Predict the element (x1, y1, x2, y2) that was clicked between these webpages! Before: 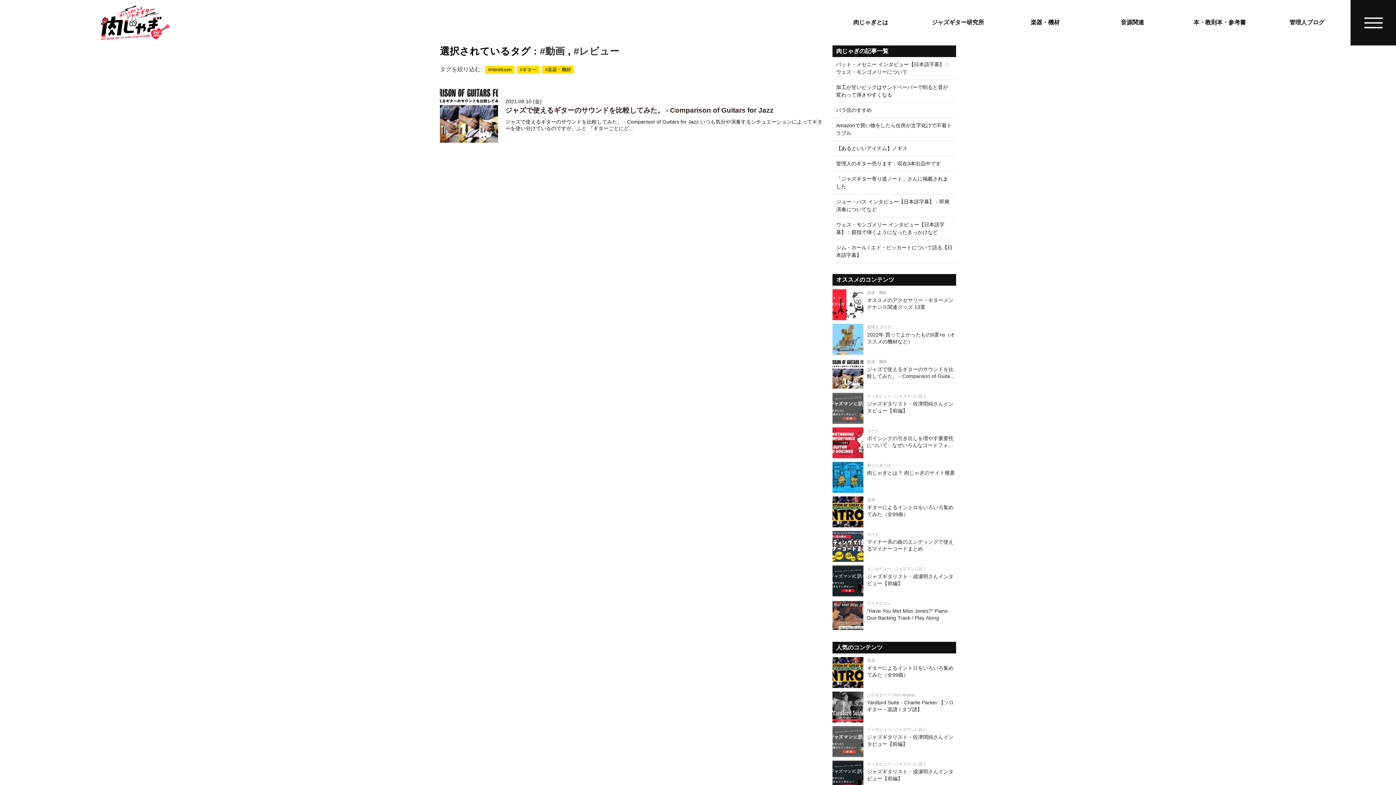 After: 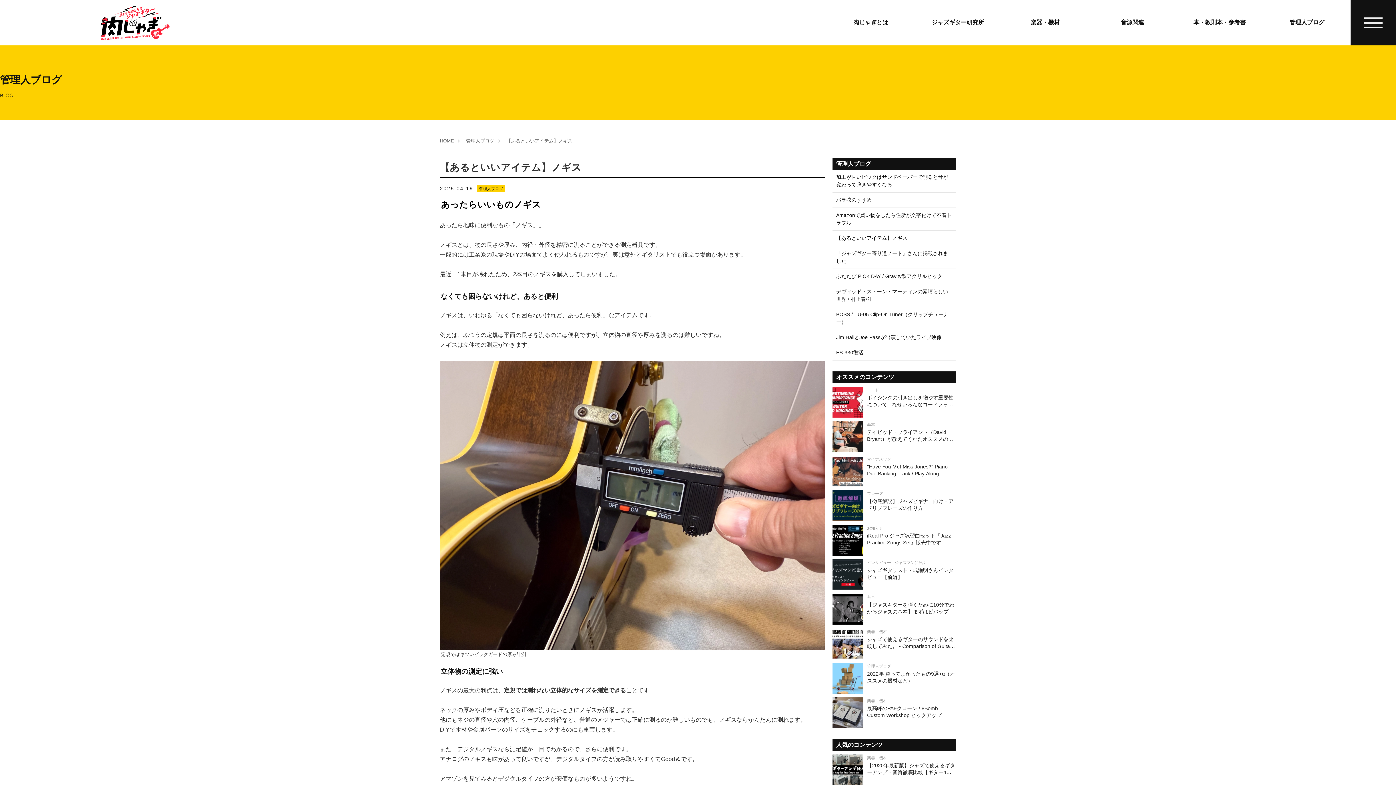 Action: label: 【あるといいアイテム】ノギス bbox: (832, 141, 956, 156)